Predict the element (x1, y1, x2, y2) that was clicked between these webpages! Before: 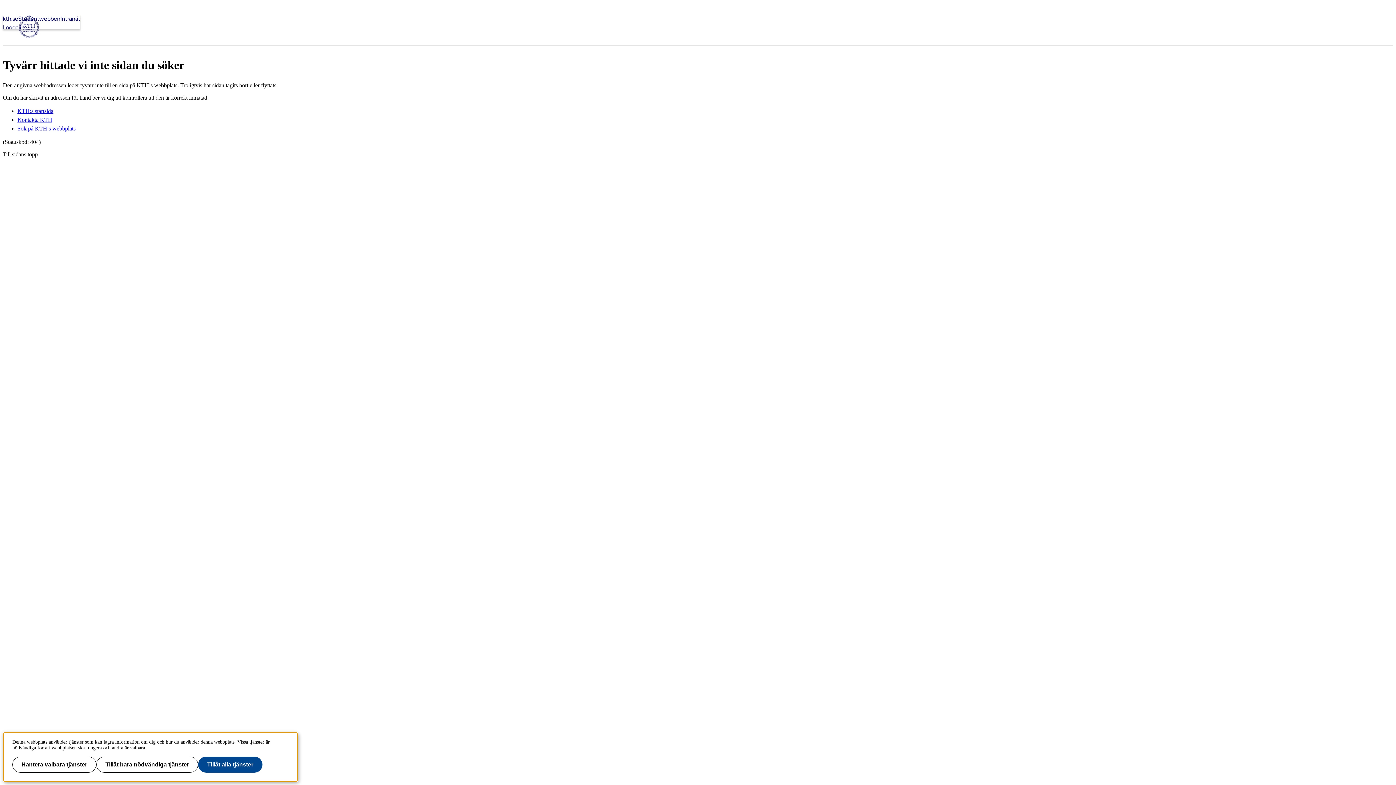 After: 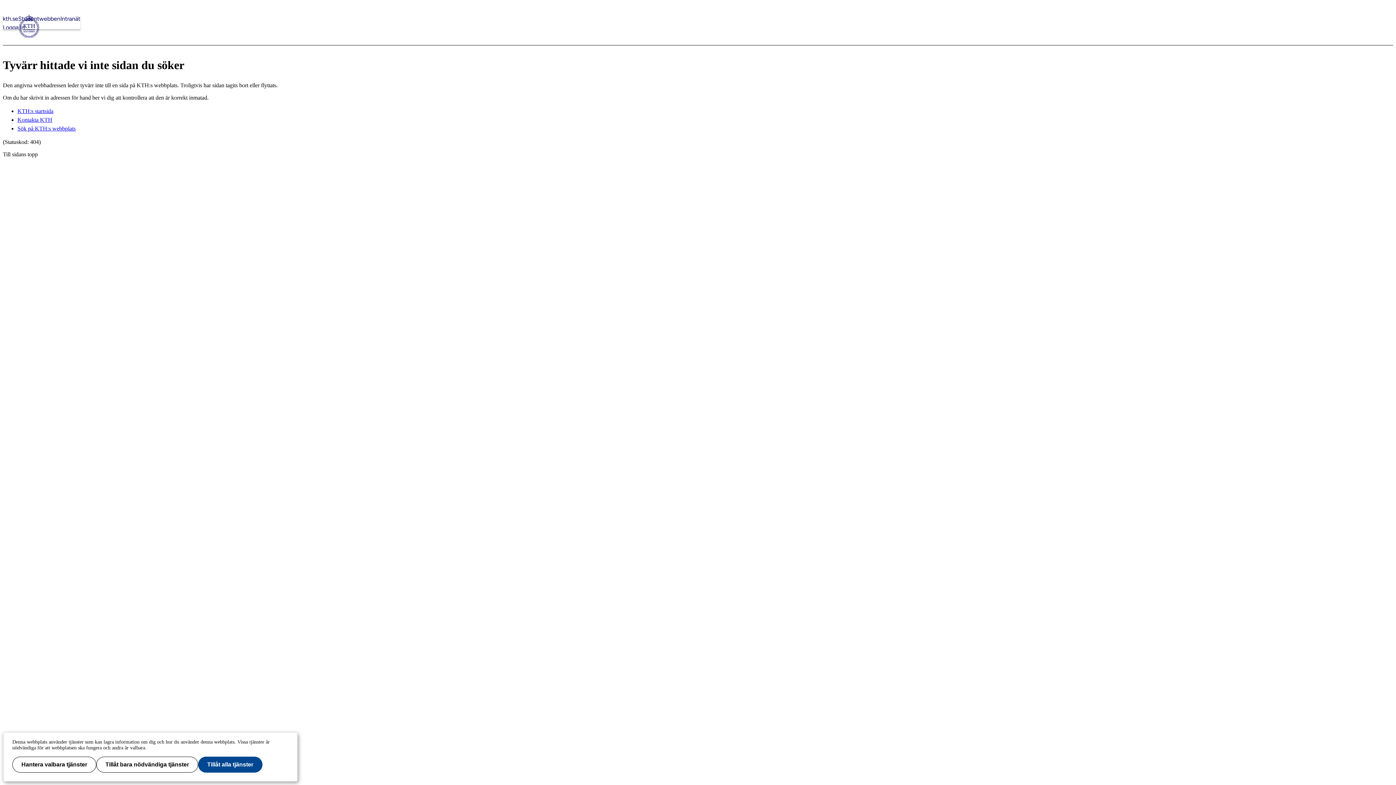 Action: label: Till sidans topp bbox: (2, 151, 1393, 157)